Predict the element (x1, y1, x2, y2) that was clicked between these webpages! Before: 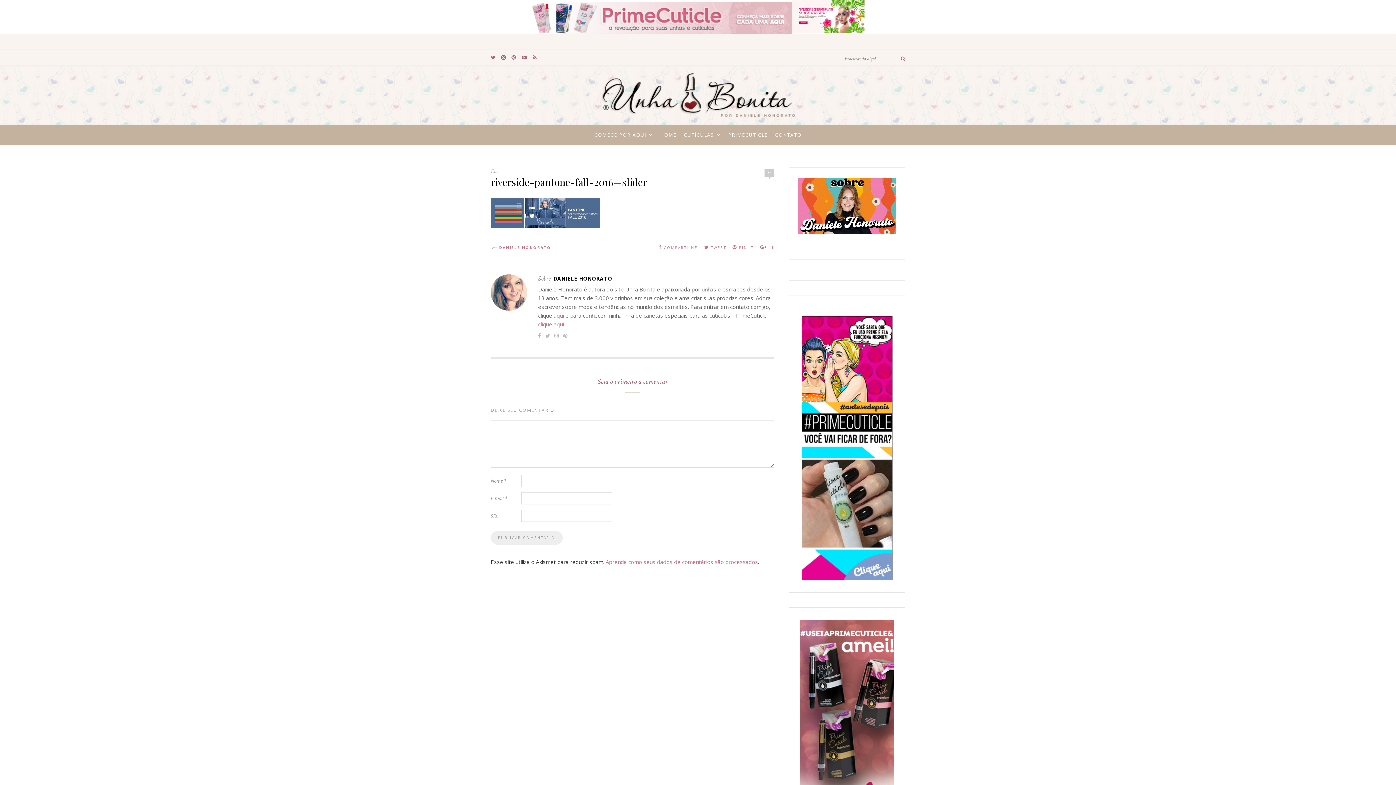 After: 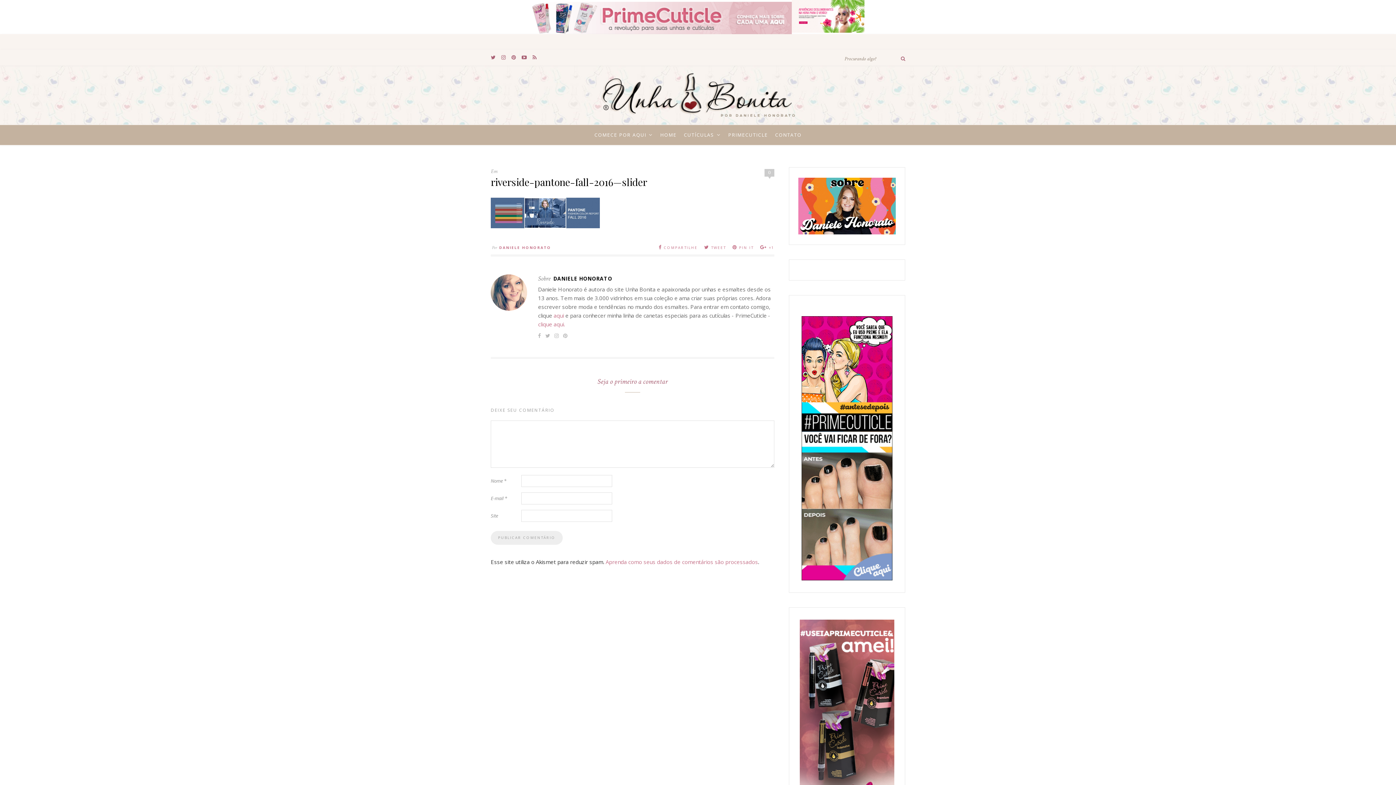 Action: bbox: (538, 332, 541, 339)